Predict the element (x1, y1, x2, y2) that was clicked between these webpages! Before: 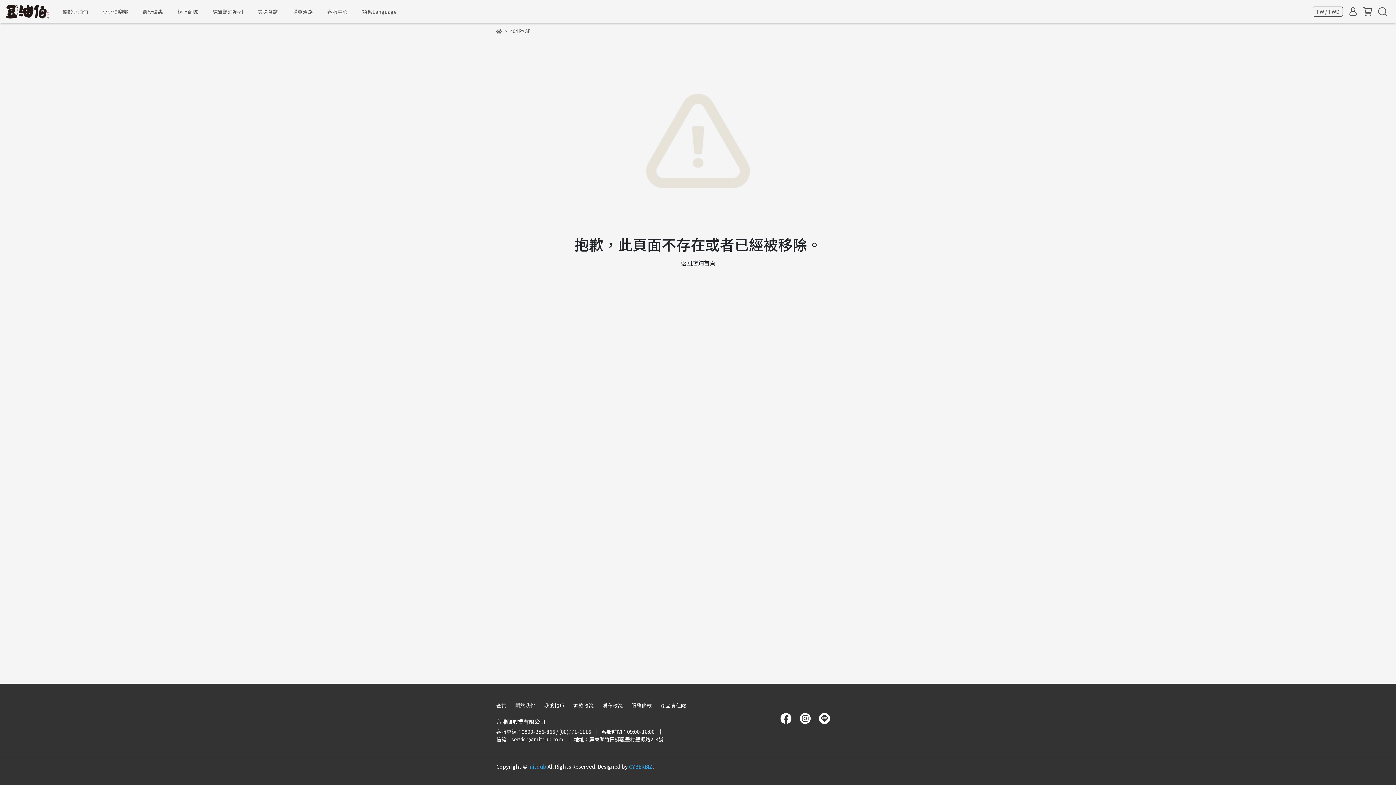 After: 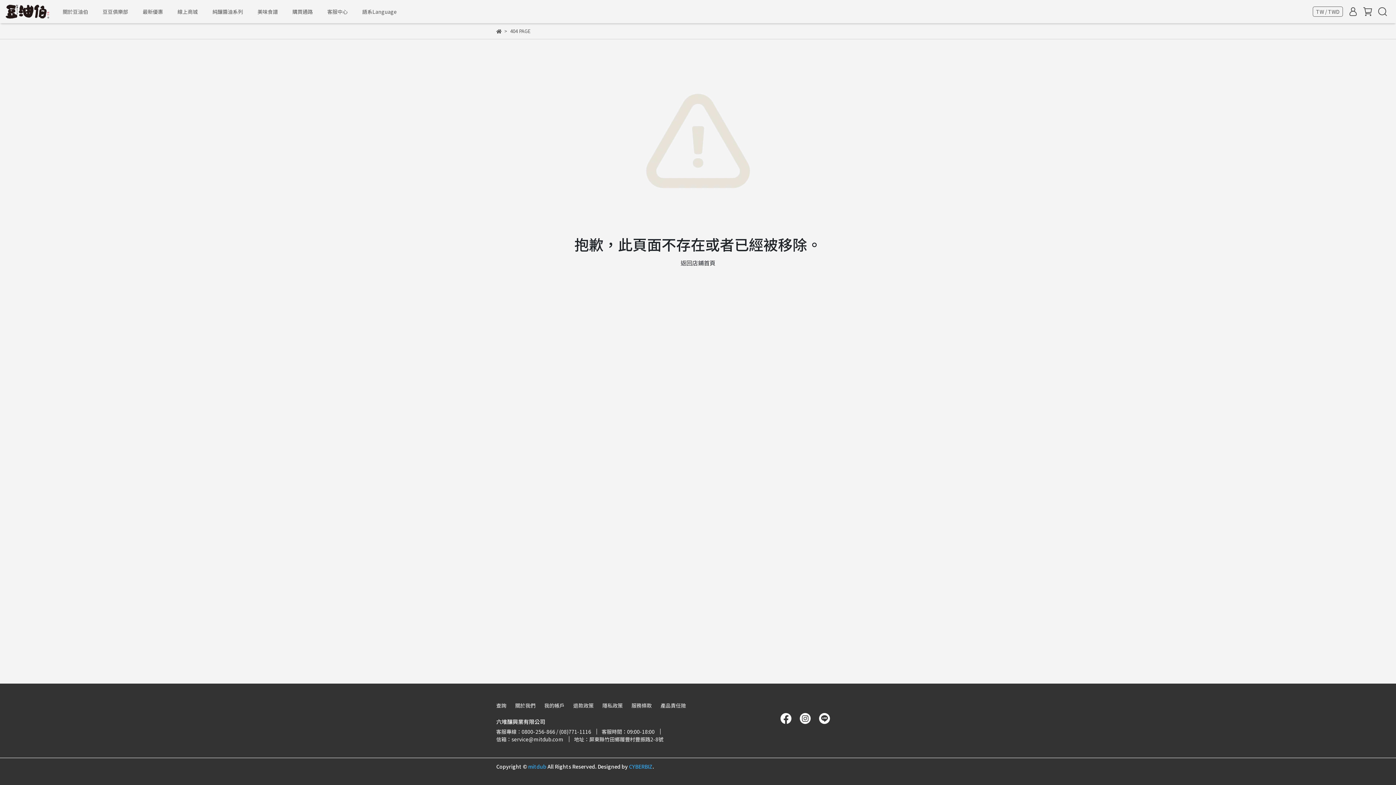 Action: bbox: (629, 763, 652, 770) label: CYBERBIZ